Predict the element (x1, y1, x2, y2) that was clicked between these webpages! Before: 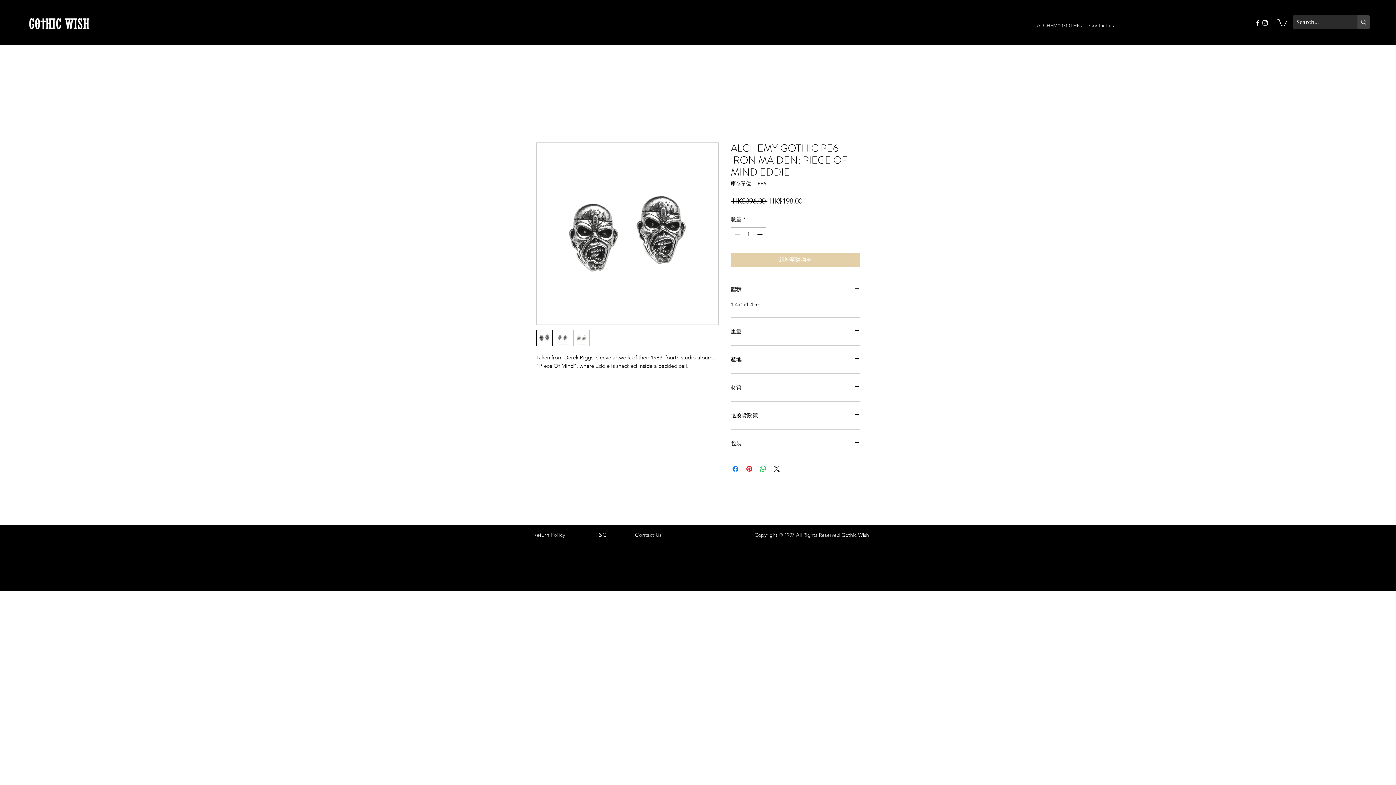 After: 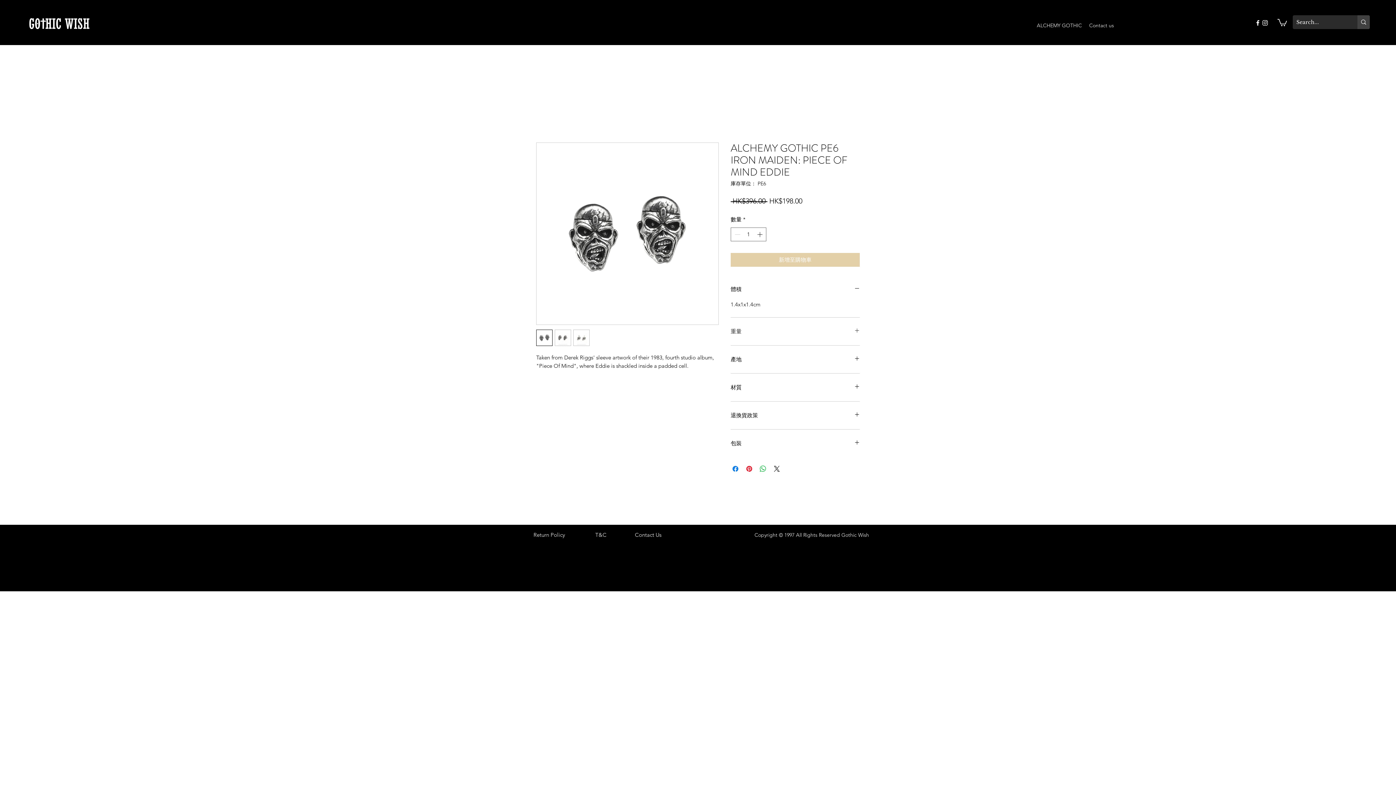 Action: label: 重量 bbox: (730, 326, 860, 336)